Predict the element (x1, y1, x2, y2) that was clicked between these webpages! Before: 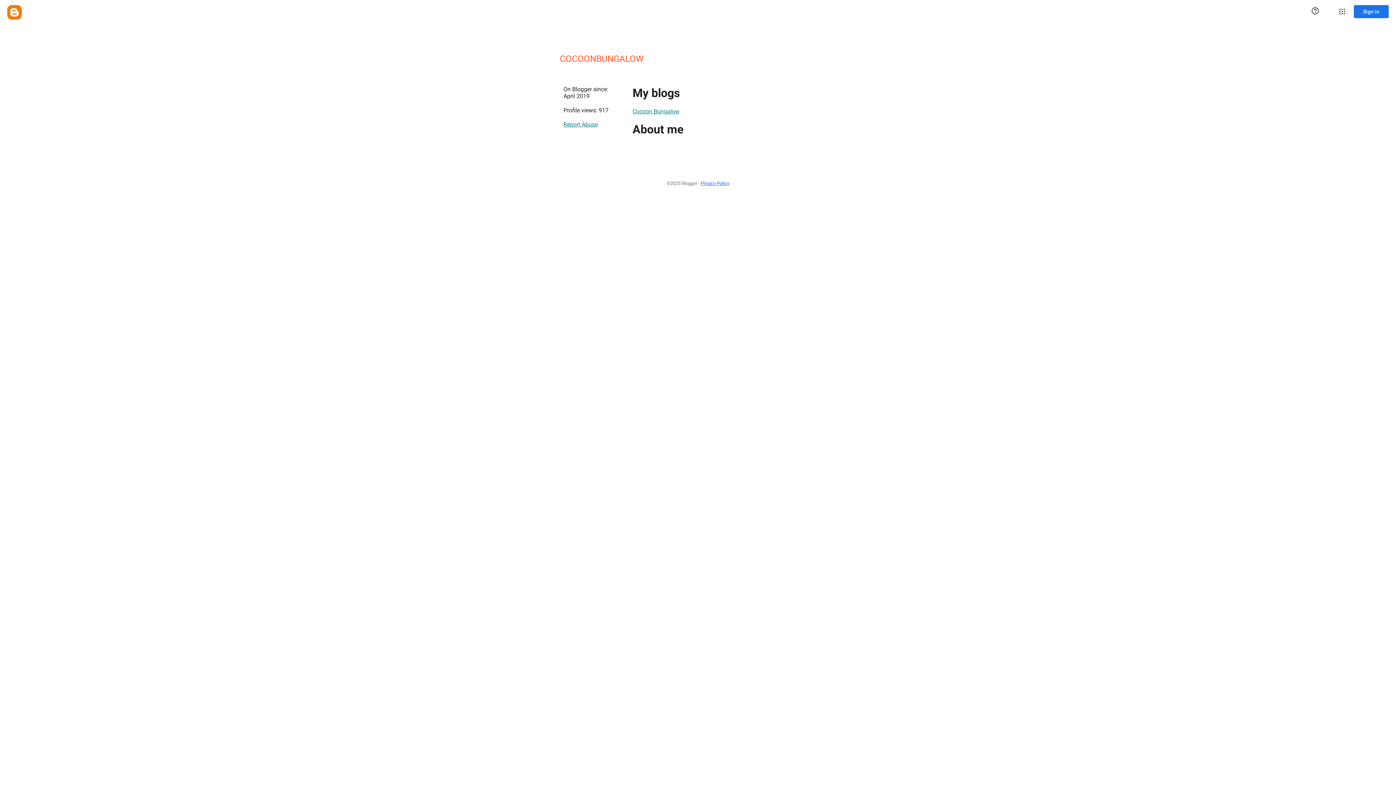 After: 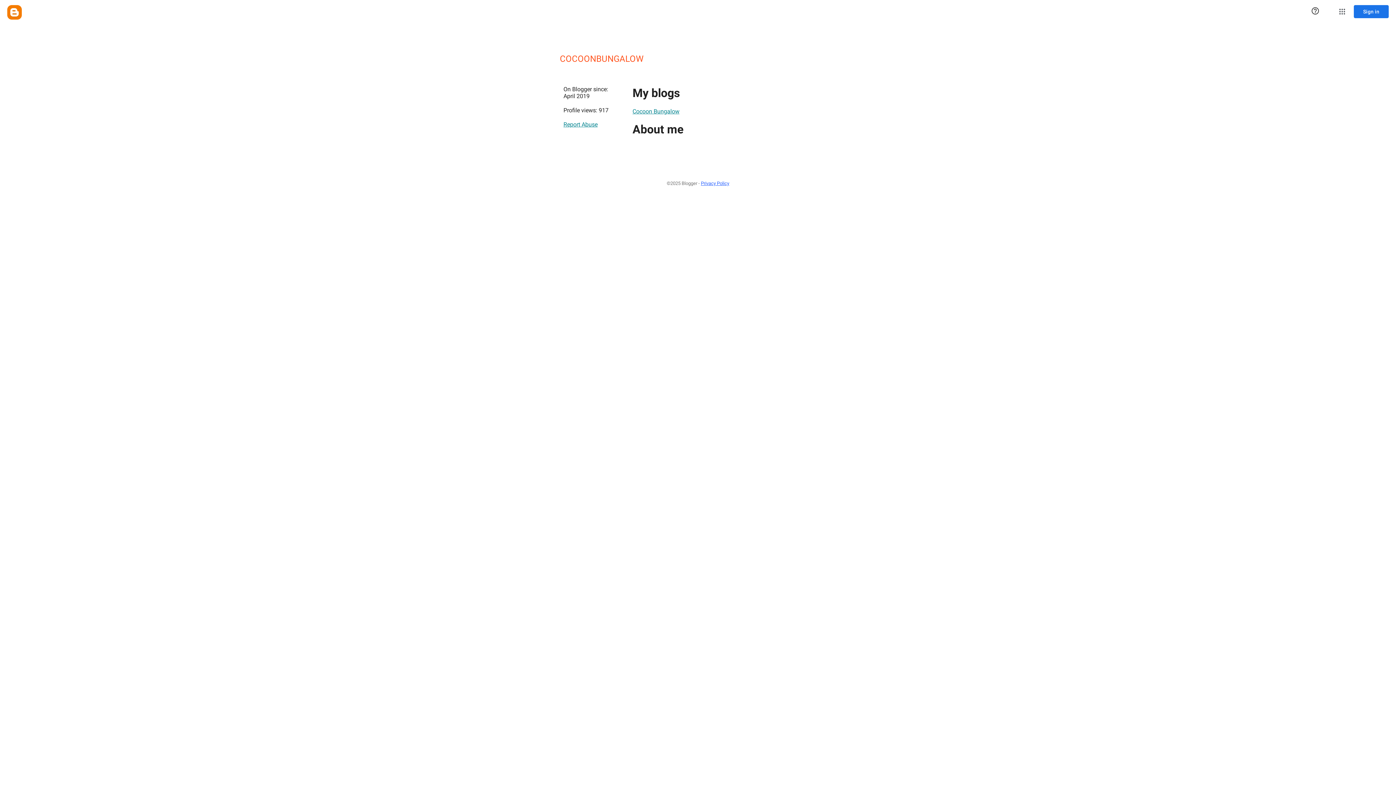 Action: label: Privacy Policy bbox: (701, 177, 729, 189)